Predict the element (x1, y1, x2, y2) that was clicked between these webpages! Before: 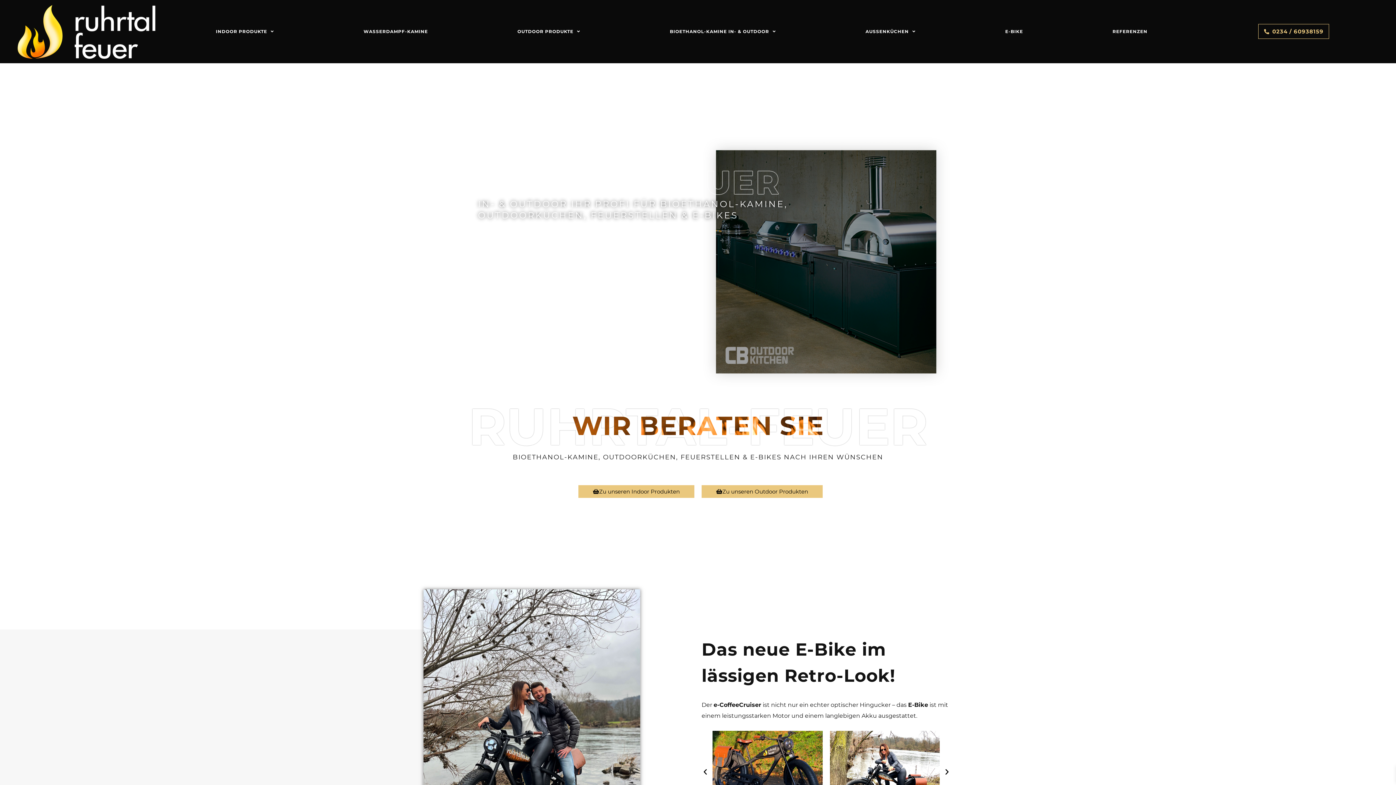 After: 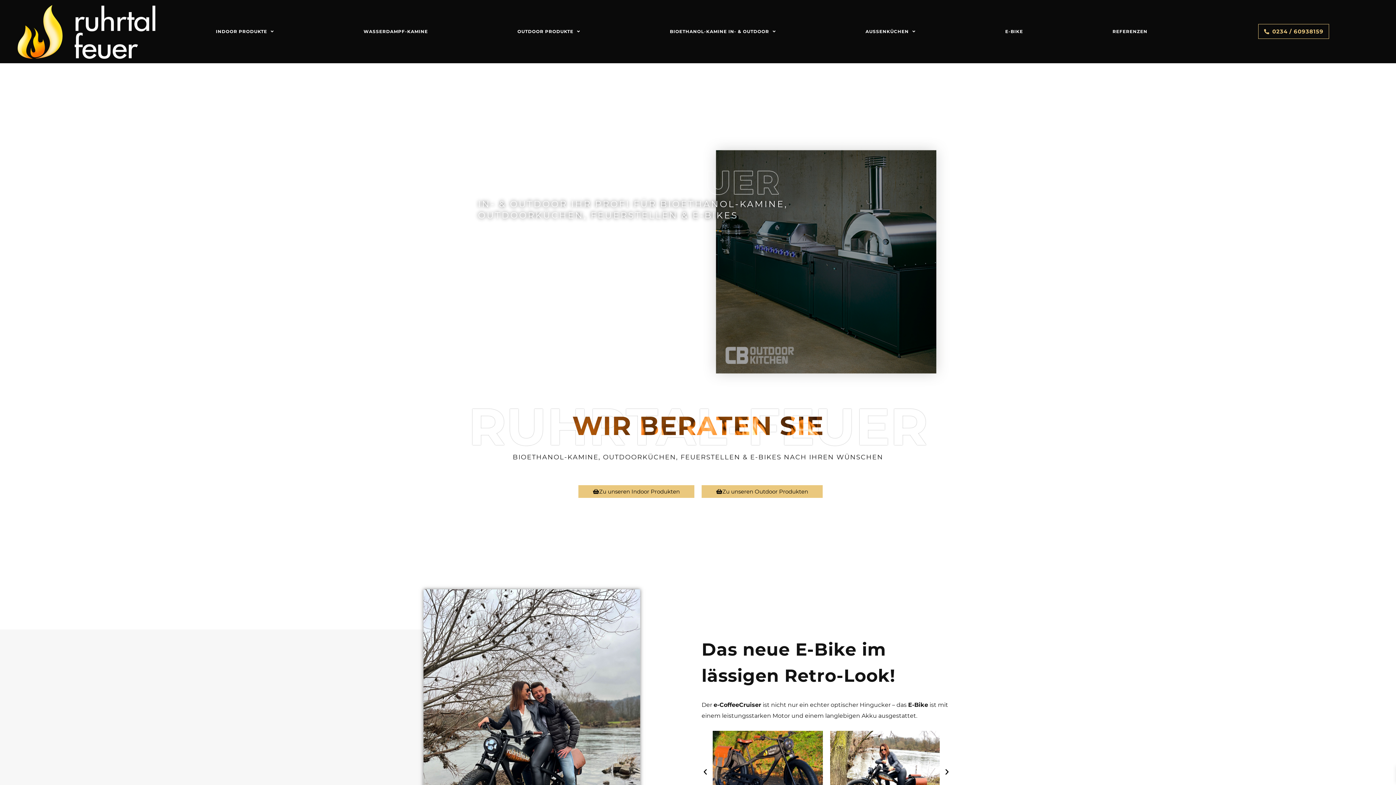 Action: bbox: (10, 3, 163, 59)